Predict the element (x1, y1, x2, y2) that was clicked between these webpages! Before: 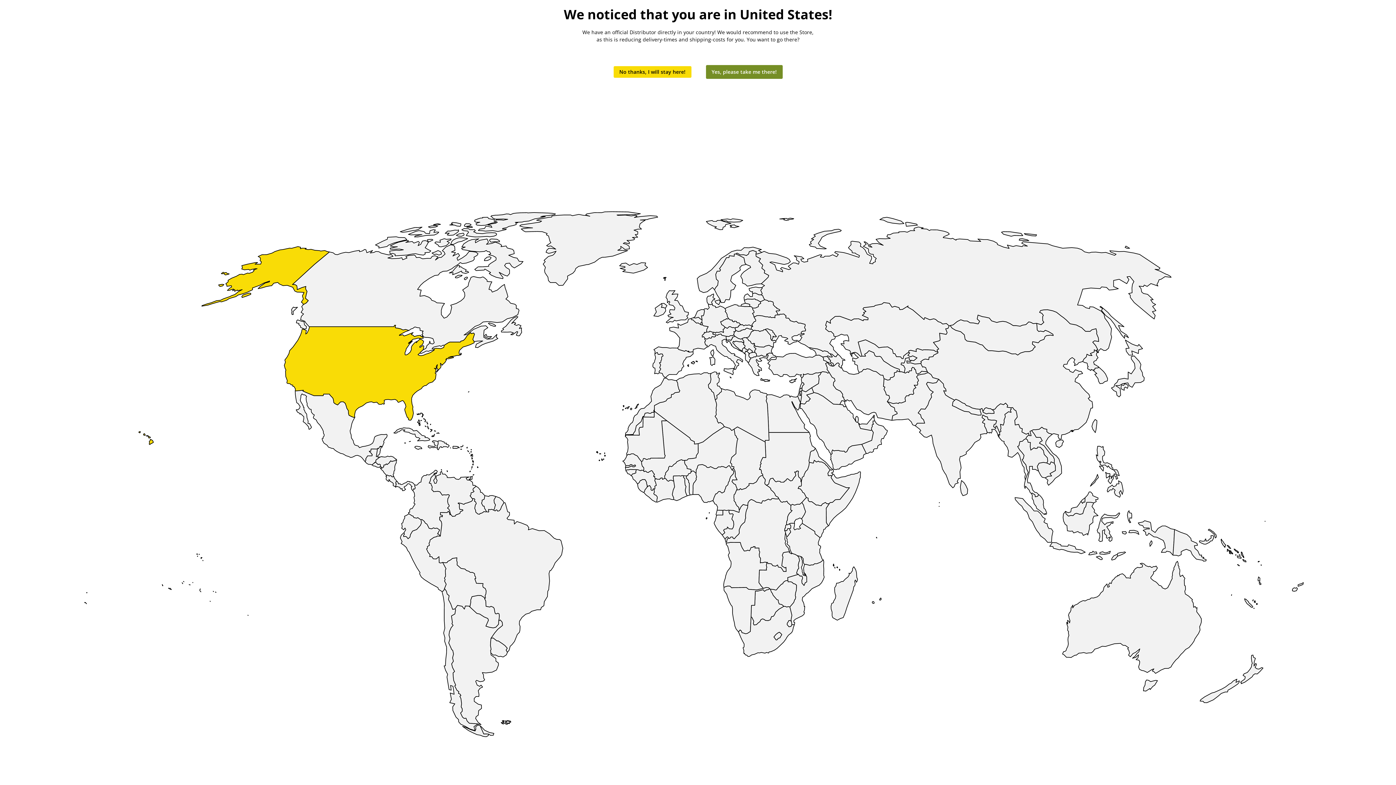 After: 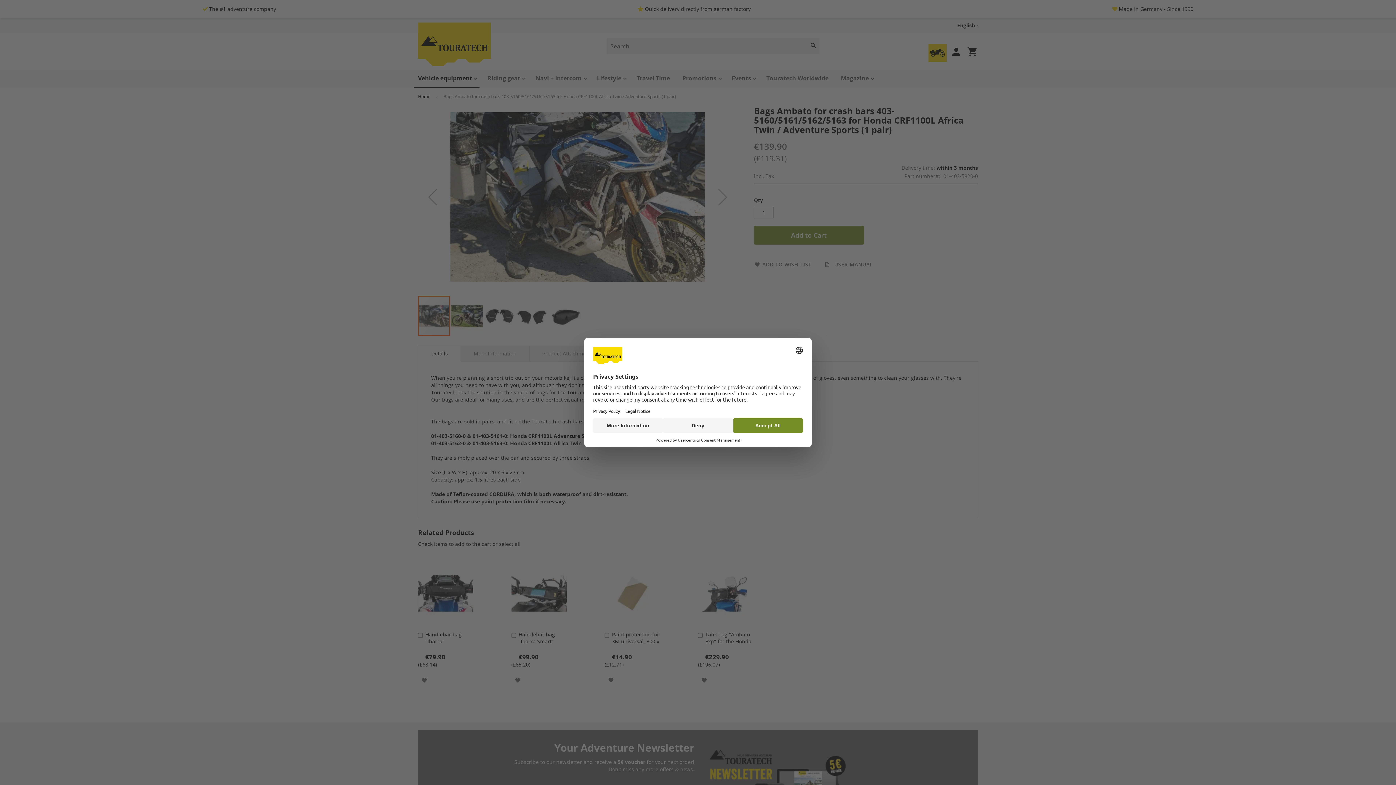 Action: bbox: (613, 66, 691, 77) label: No thanks, I will stay here!